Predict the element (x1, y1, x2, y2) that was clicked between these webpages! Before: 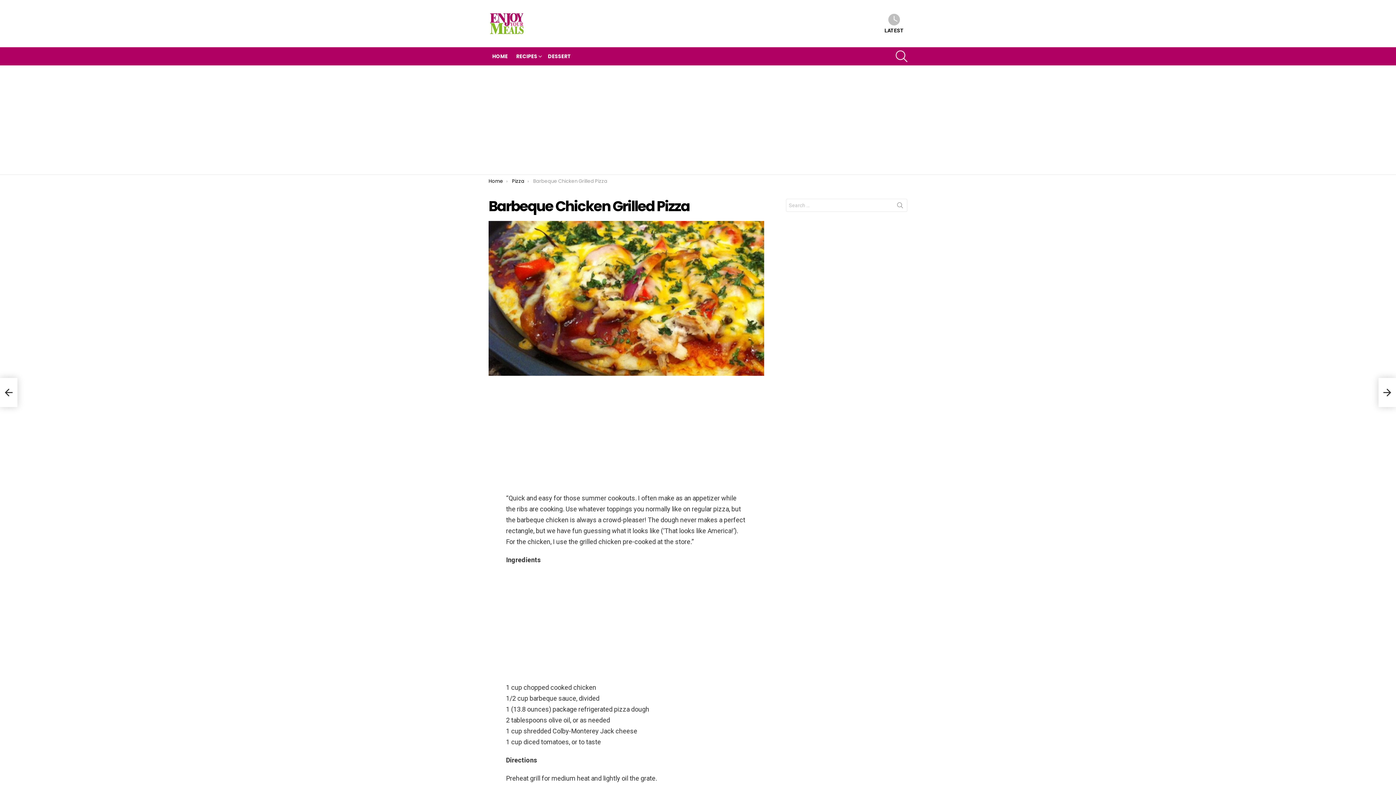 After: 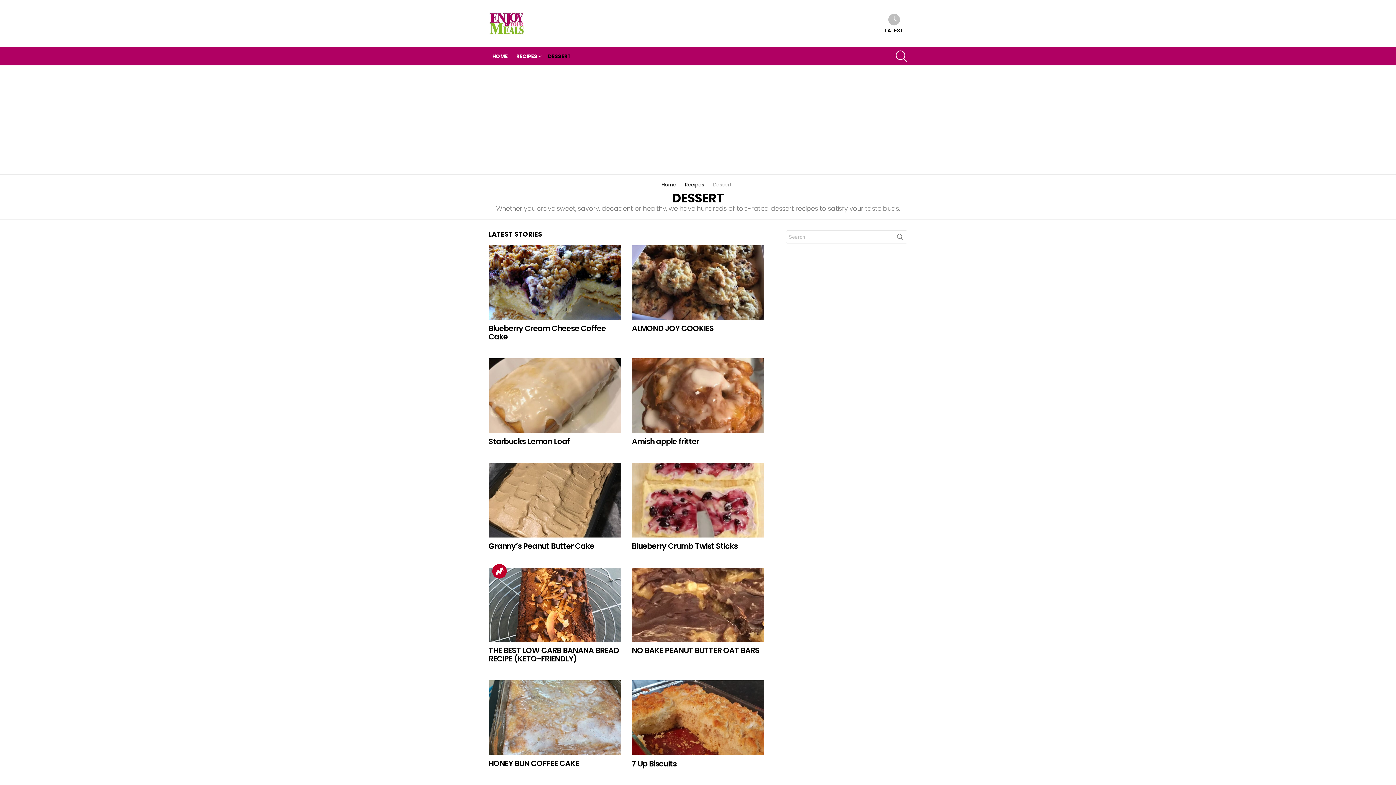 Action: bbox: (544, 50, 574, 61) label: DESSERT